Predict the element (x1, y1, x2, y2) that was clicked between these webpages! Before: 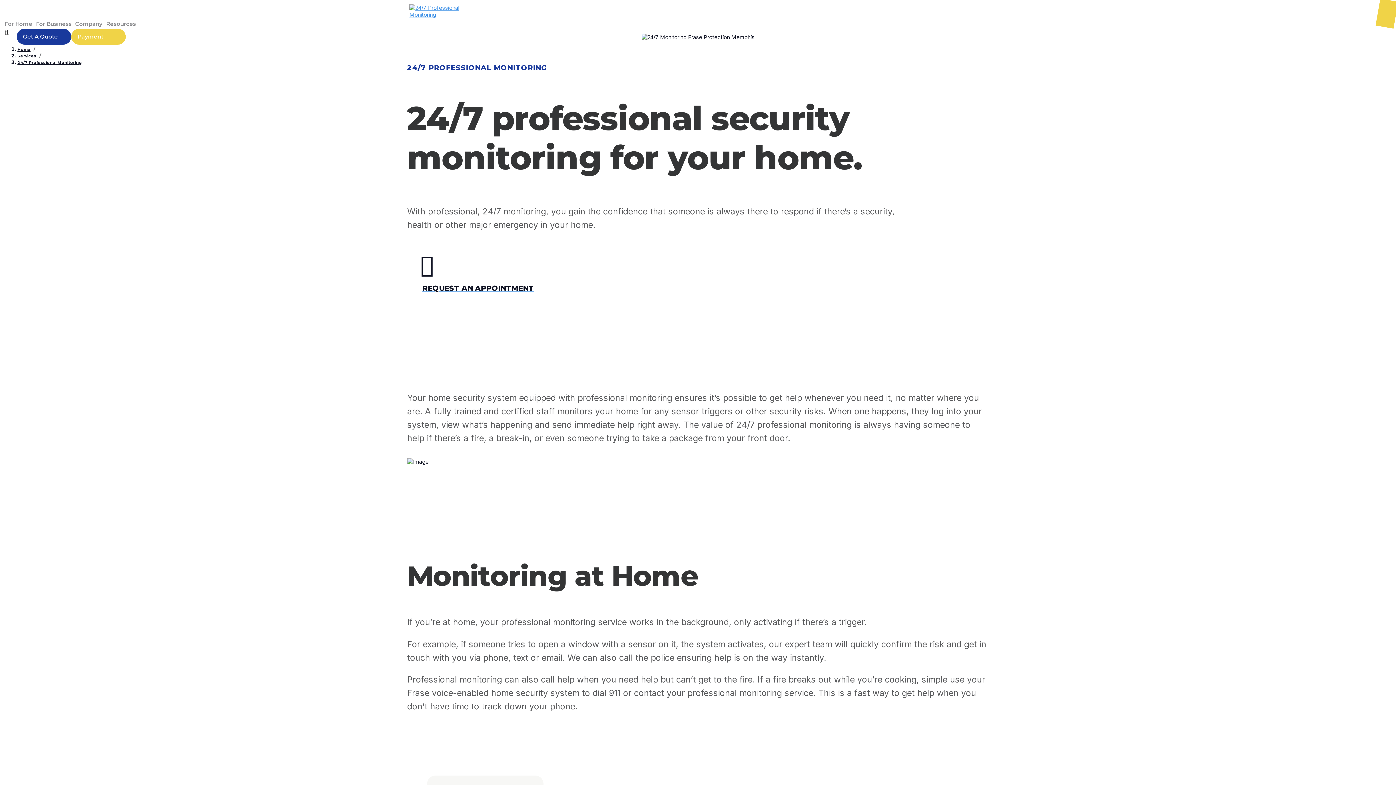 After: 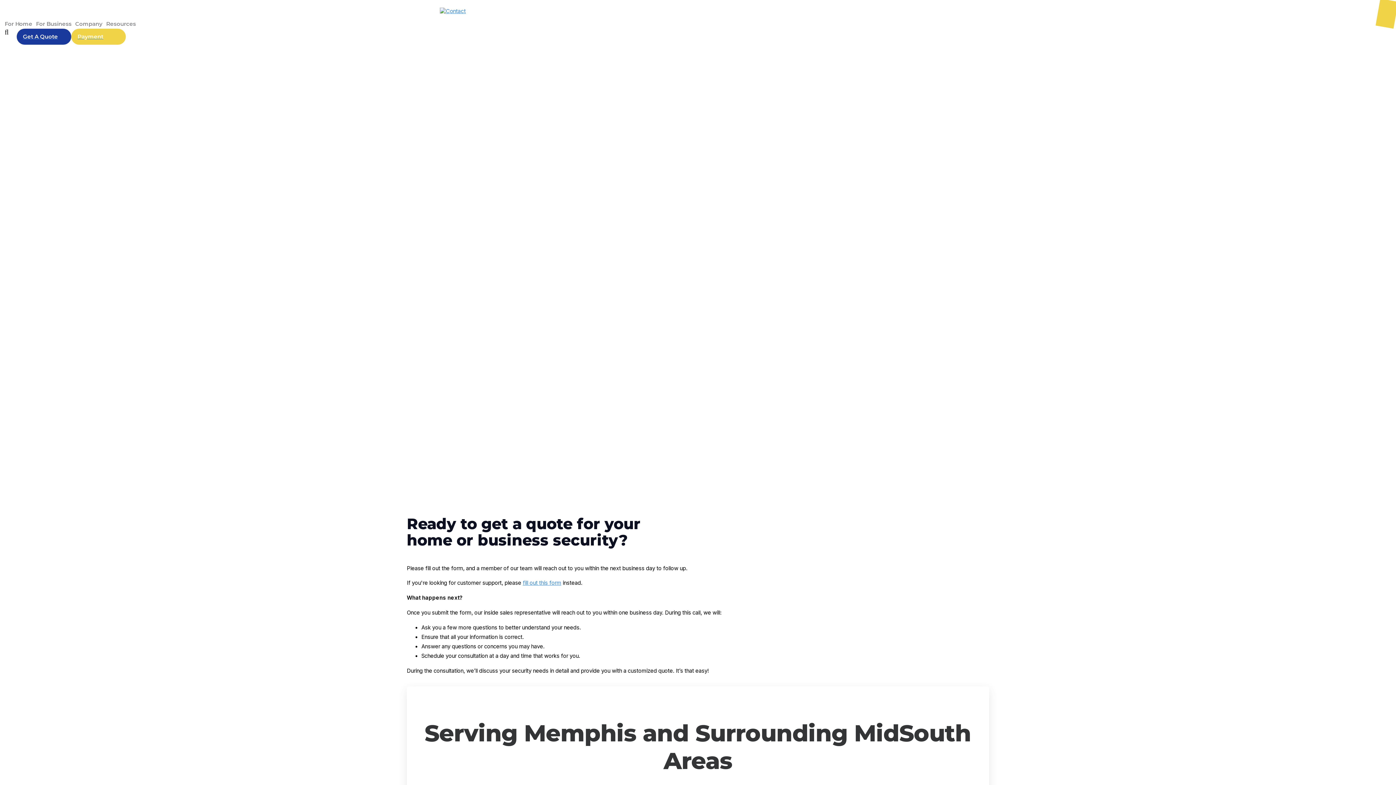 Action: bbox: (407, 245, 895, 304) label: REQUEST AN APPOINTMENT